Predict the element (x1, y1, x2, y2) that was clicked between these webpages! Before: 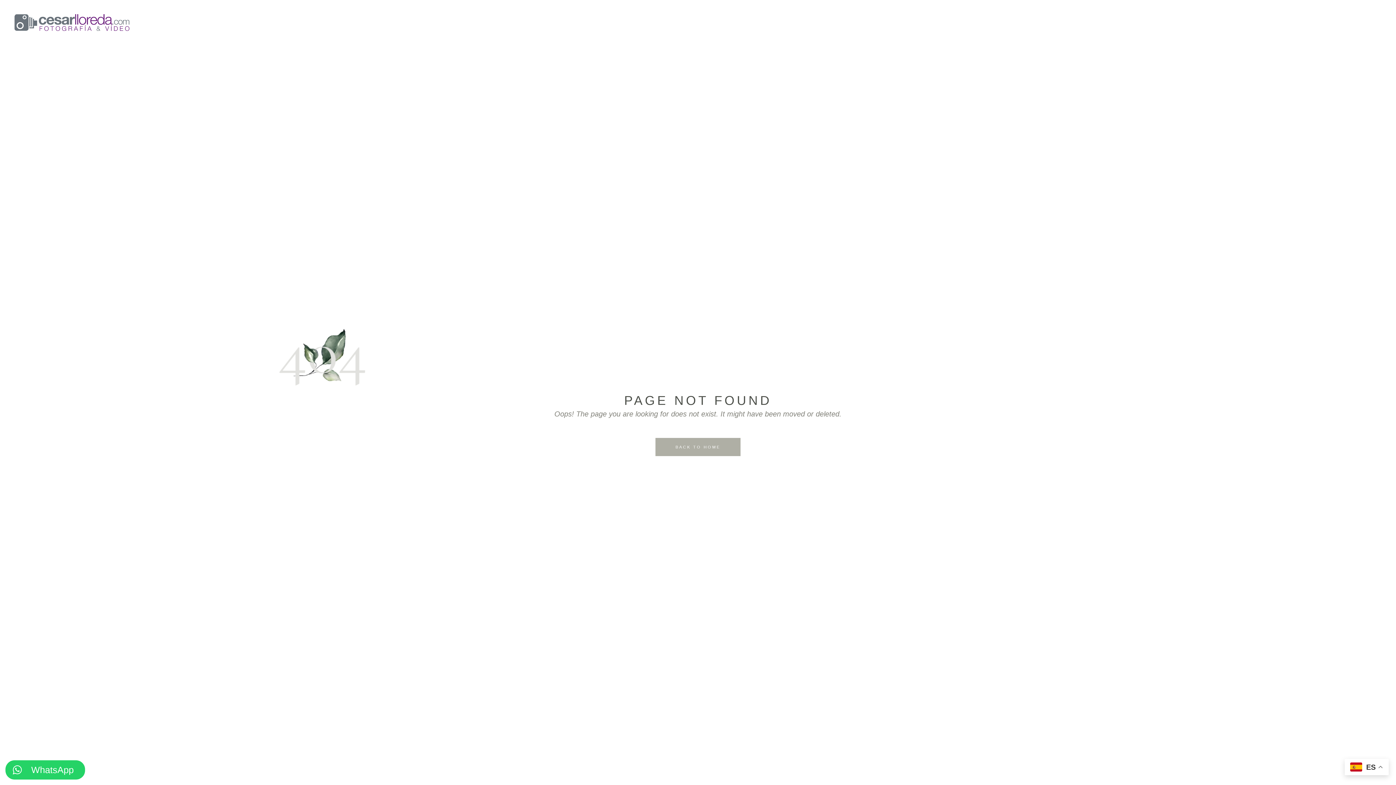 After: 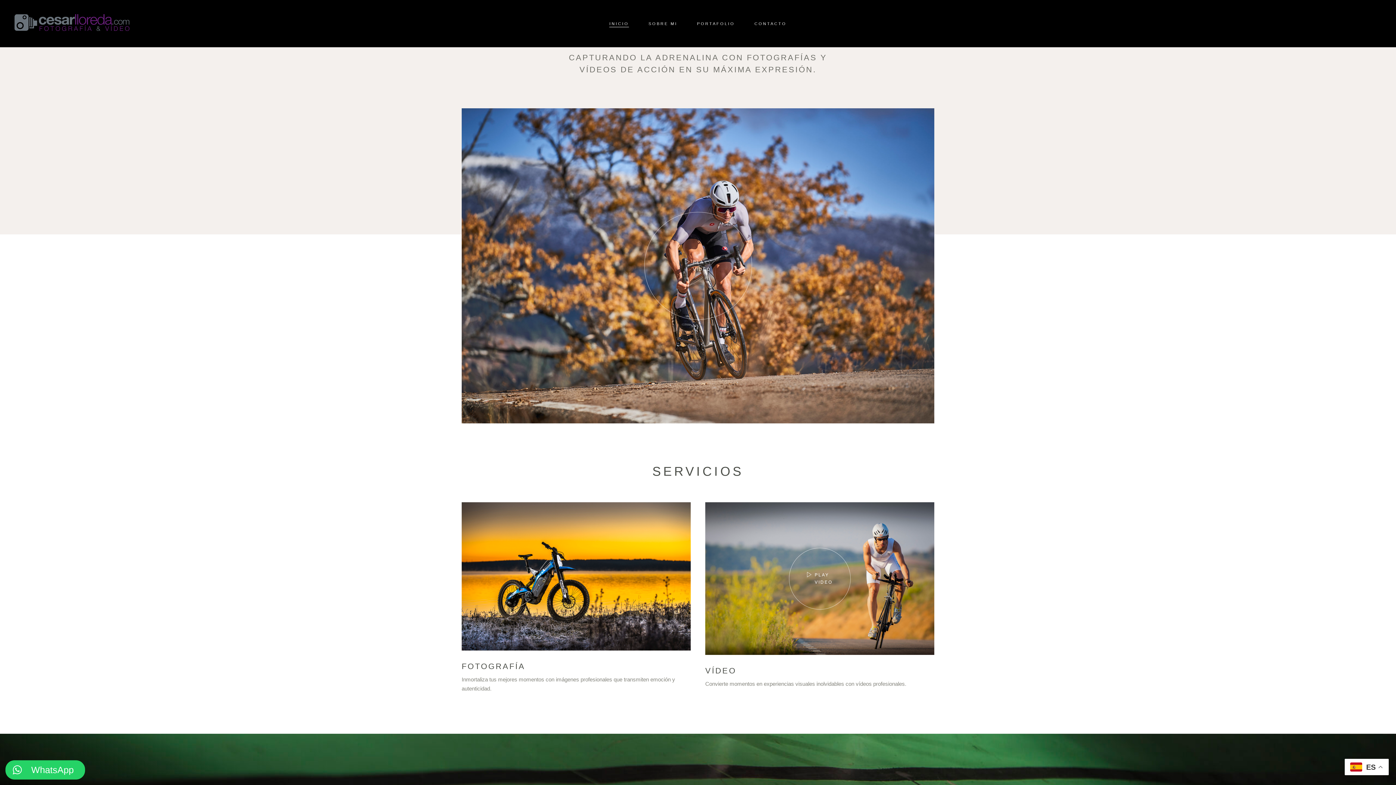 Action: bbox: (655, 438, 740, 456) label: BACK TO HOME